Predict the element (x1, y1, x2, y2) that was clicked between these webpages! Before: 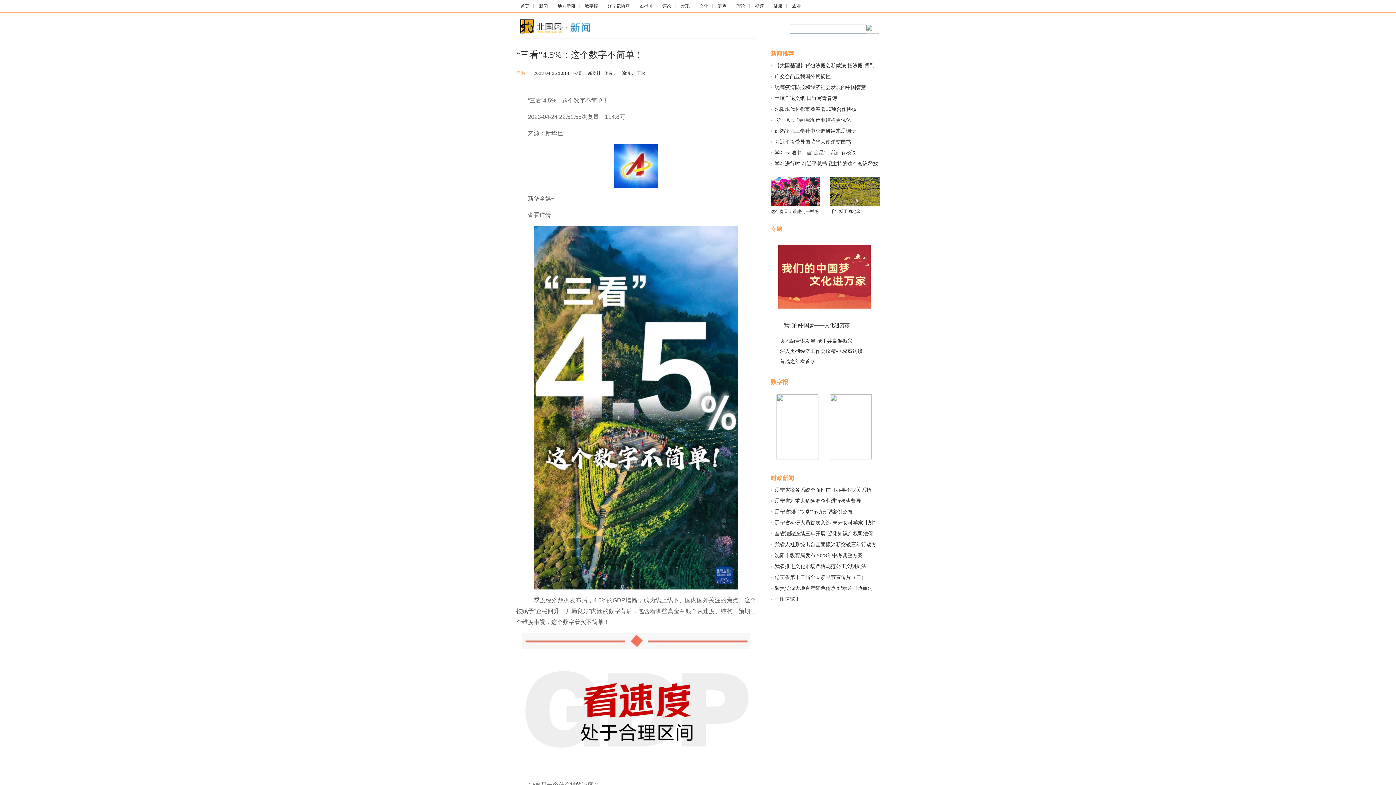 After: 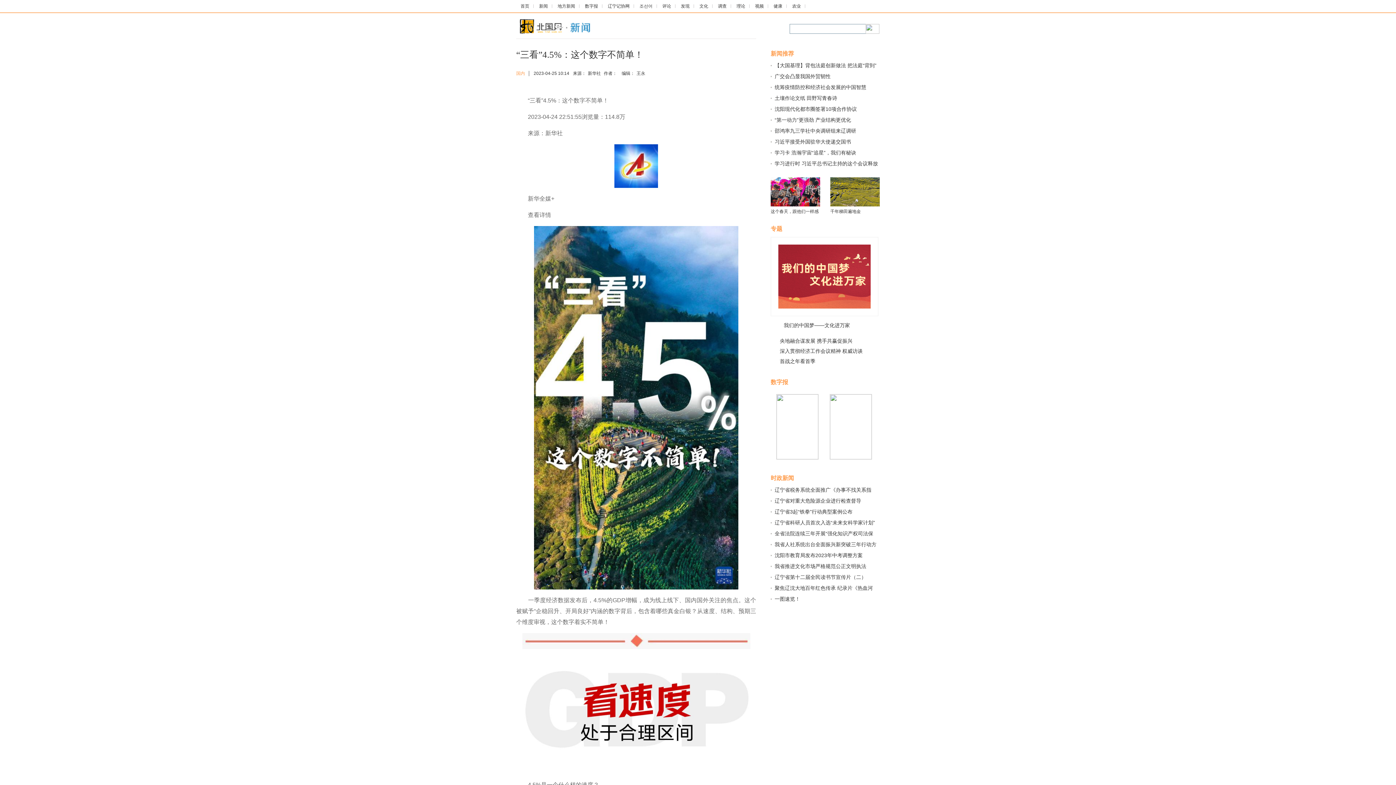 Action: bbox: (516, 19, 591, 24)